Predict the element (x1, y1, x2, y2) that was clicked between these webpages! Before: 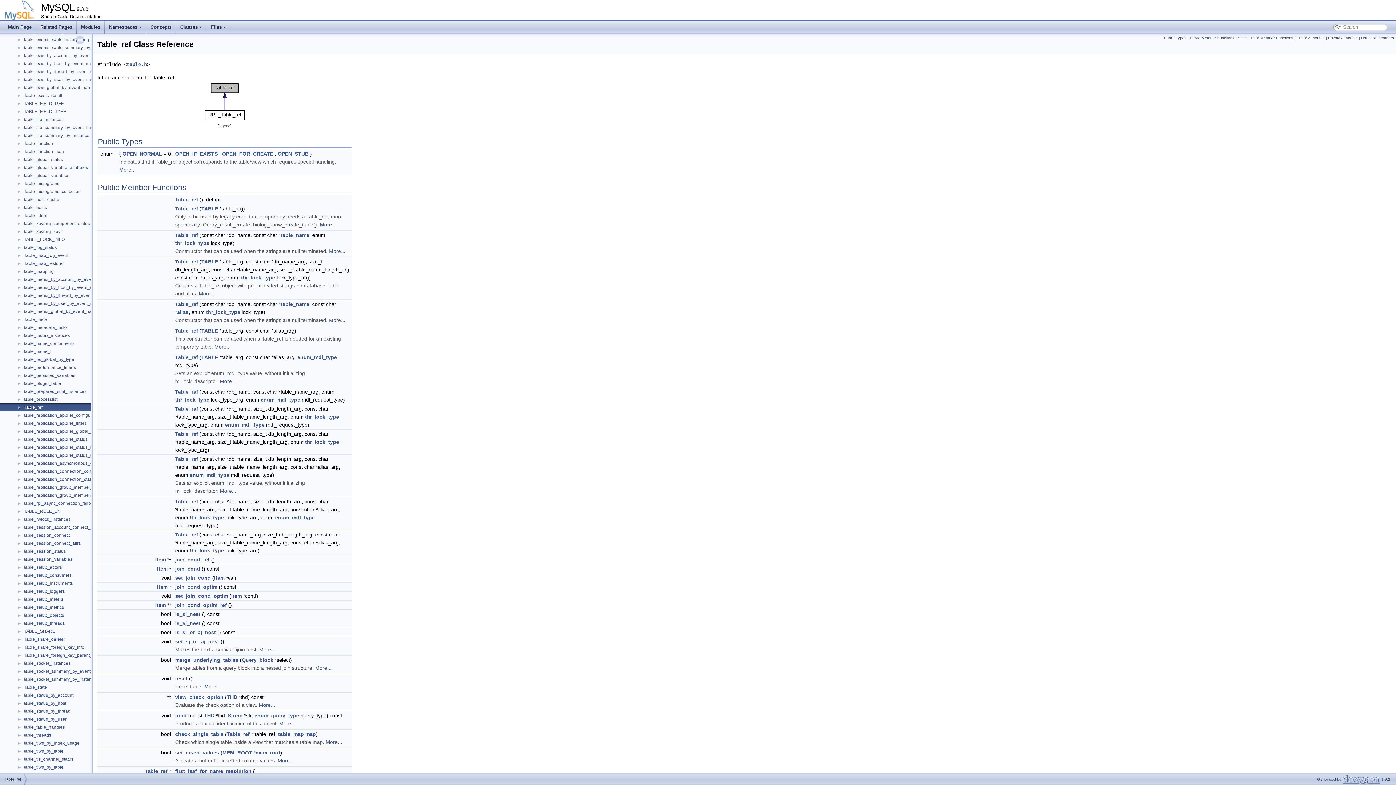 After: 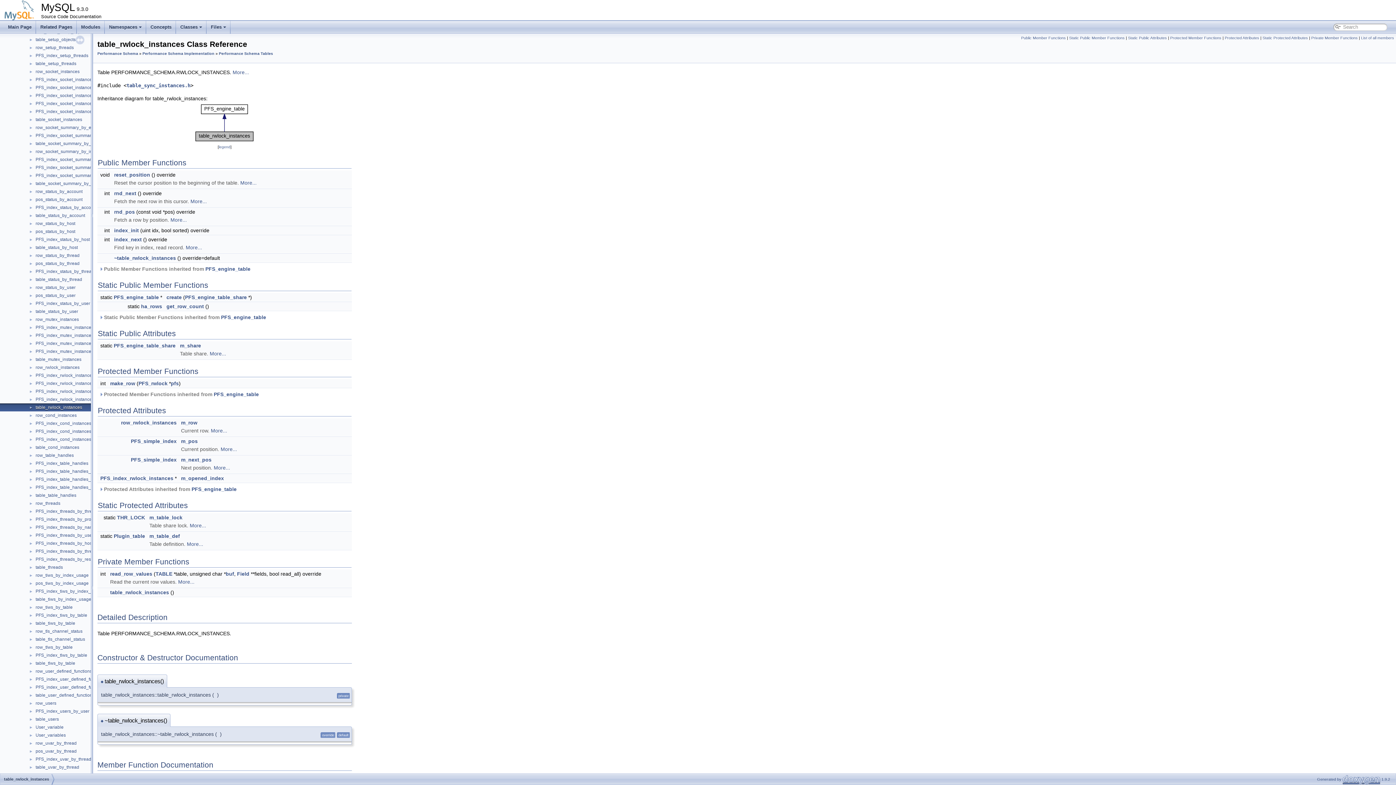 Action: label: table_rwlock_instances bbox: (23, 516, 71, 522)